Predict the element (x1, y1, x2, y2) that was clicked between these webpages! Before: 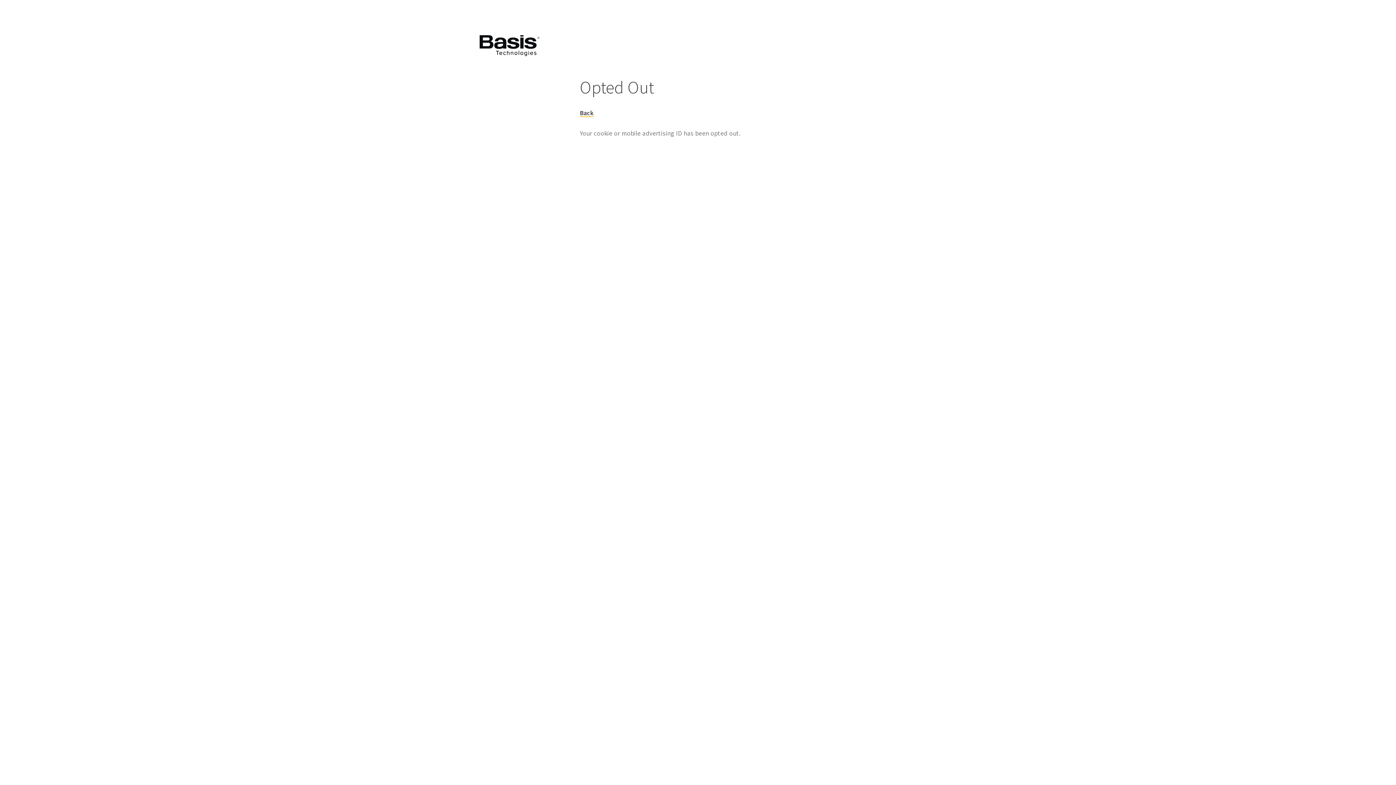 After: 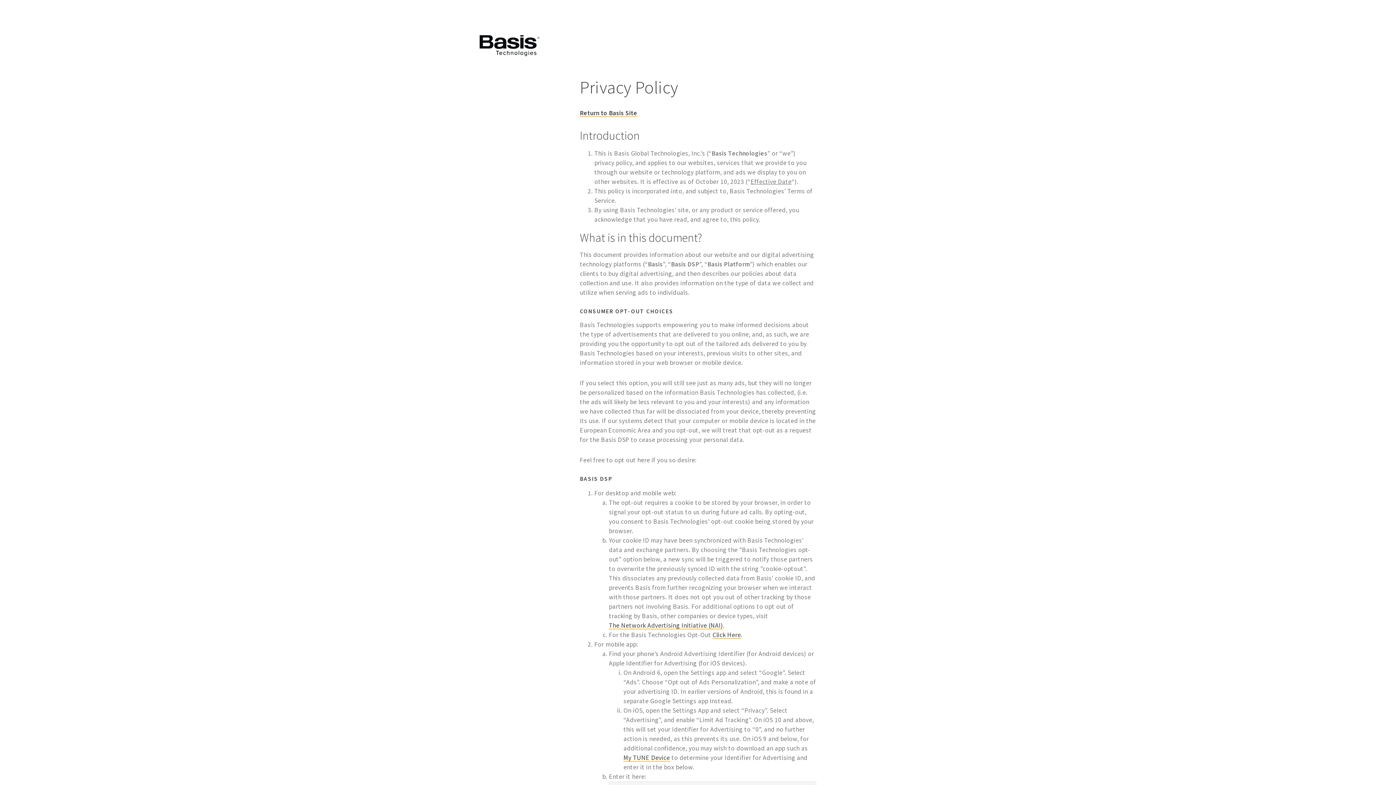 Action: bbox: (580, 108, 593, 116) label: Back